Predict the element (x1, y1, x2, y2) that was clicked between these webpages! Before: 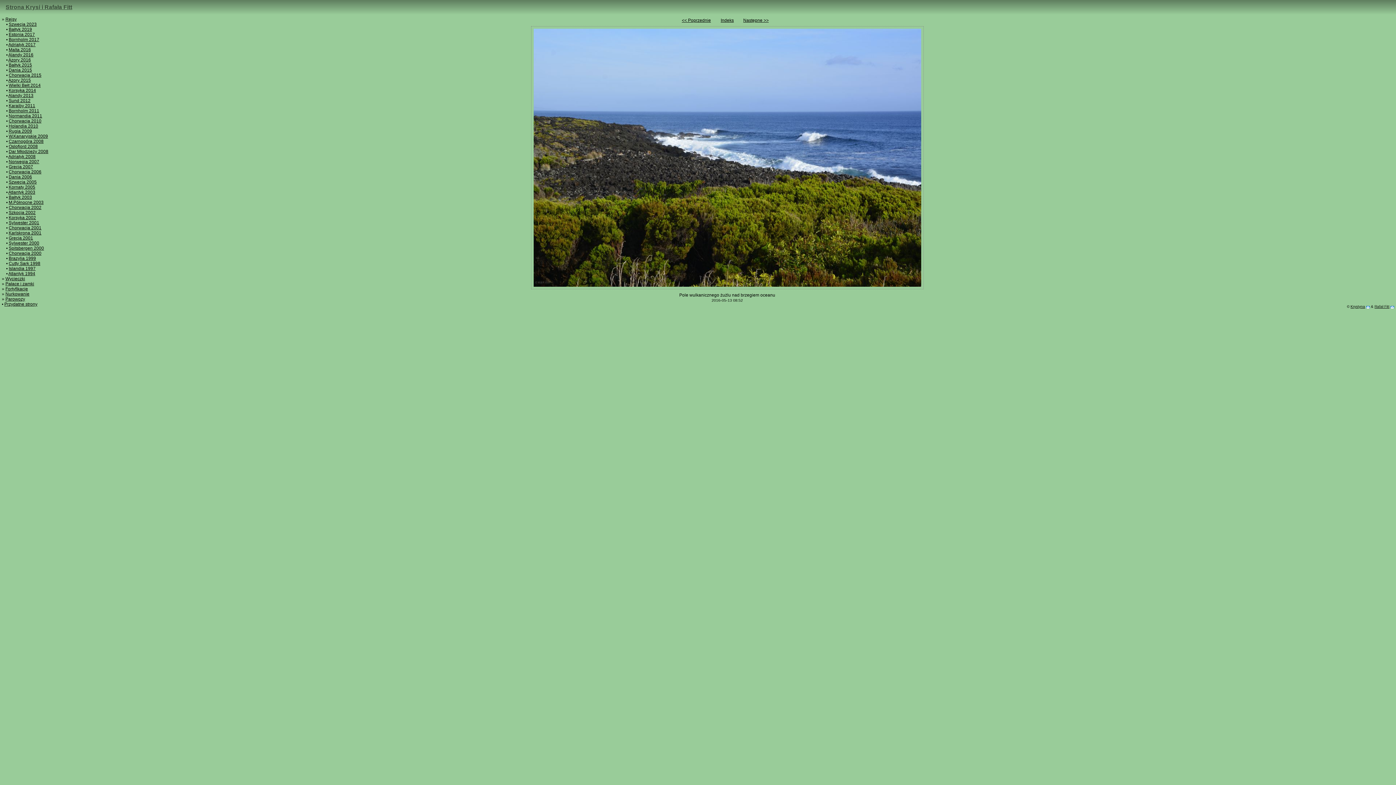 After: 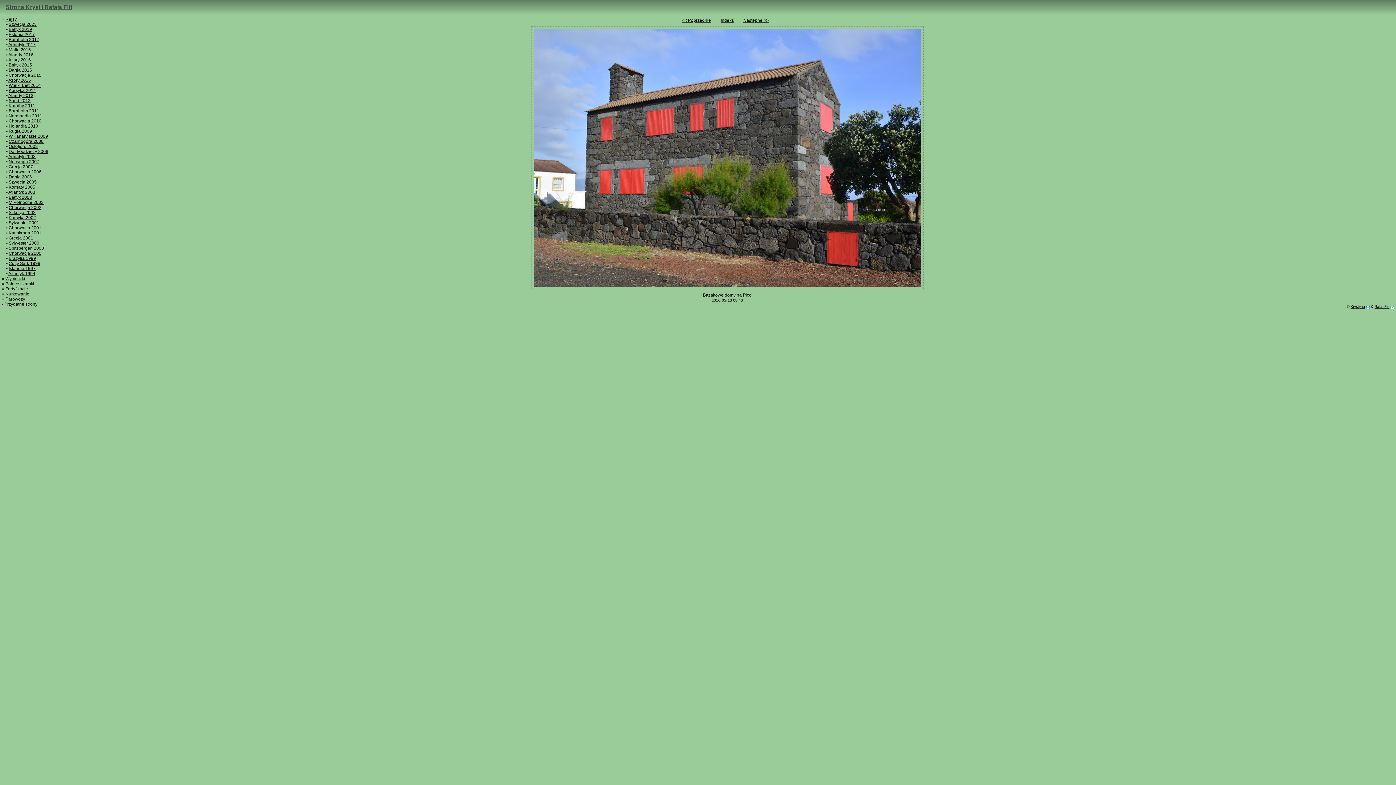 Action: bbox: (682, 17, 711, 22) label: << Poprzednie